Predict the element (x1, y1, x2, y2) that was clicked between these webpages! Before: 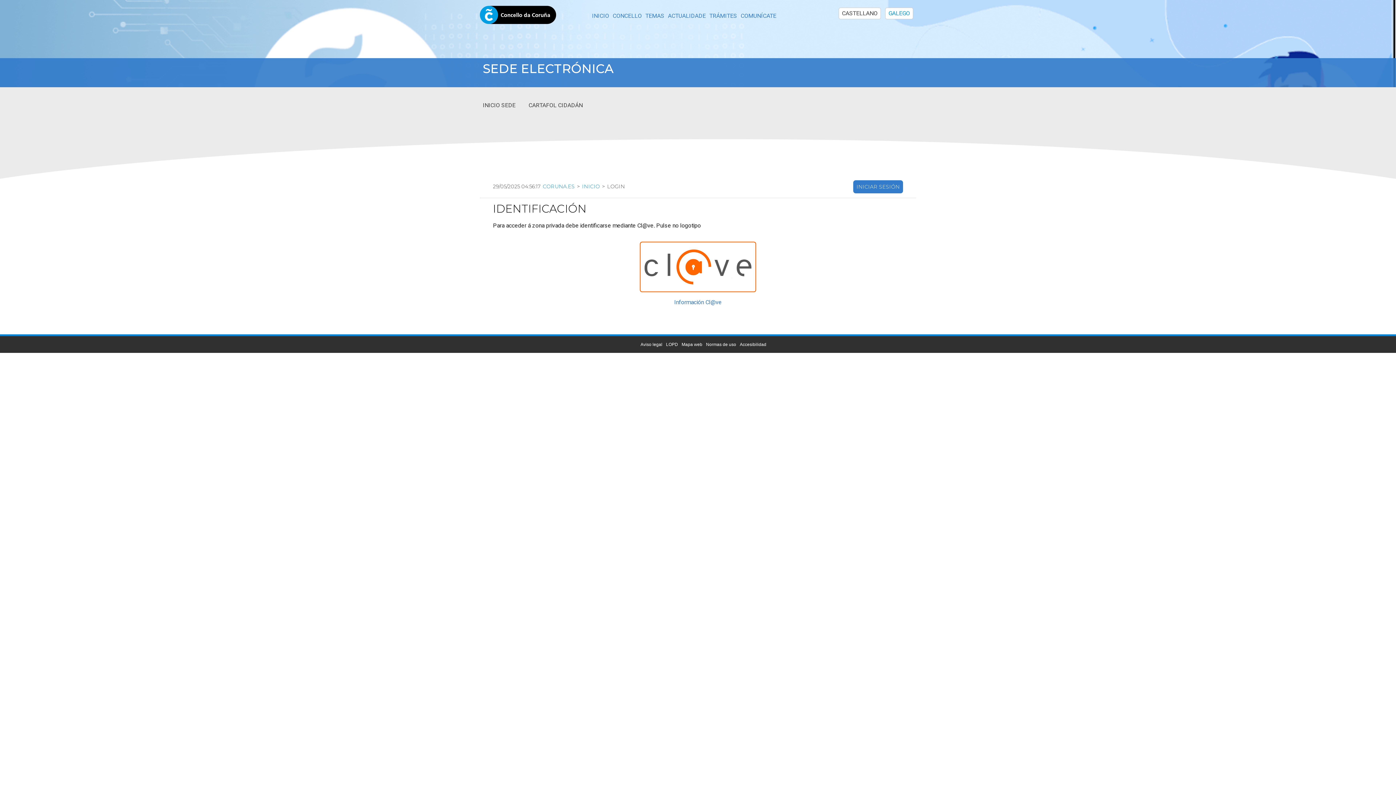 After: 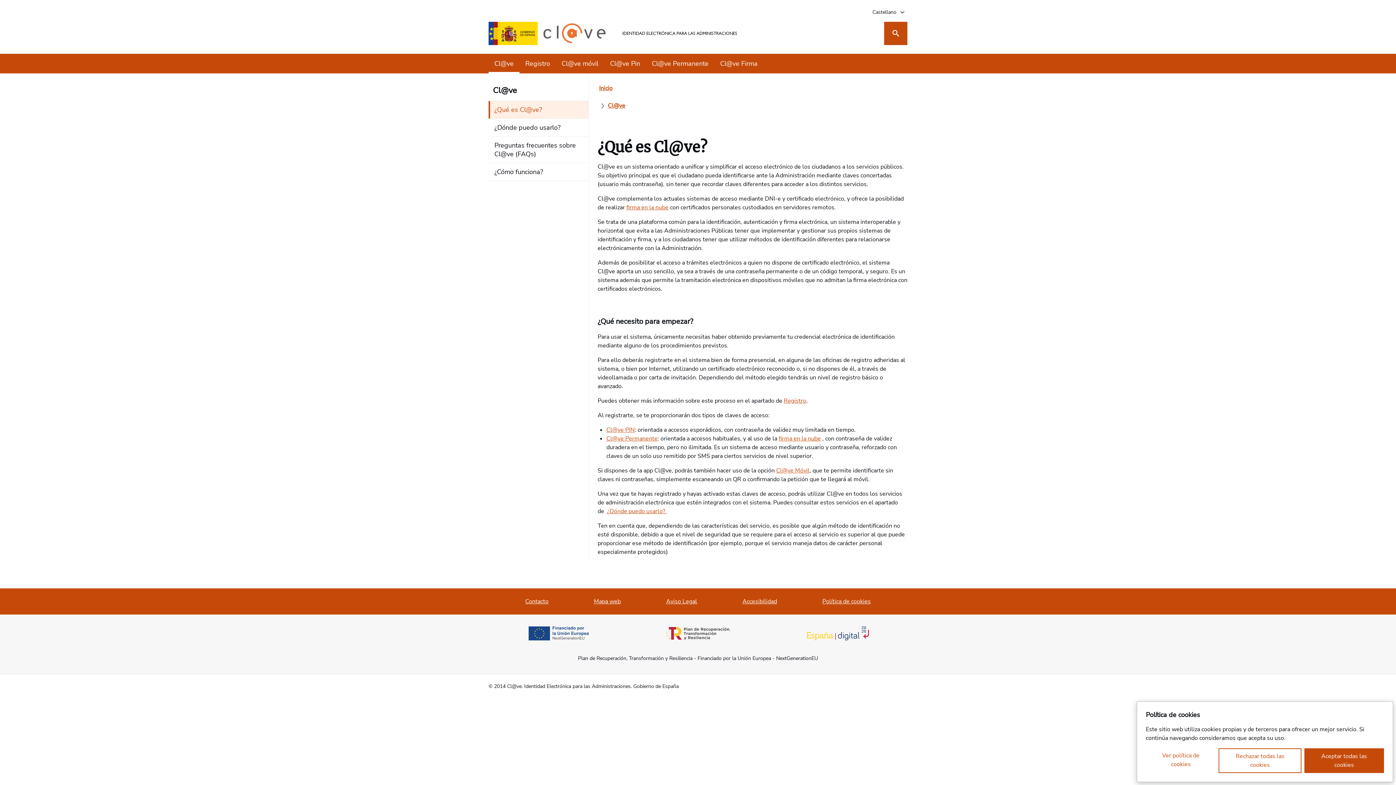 Action: bbox: (674, 298, 722, 306) label: Información Cl@ve